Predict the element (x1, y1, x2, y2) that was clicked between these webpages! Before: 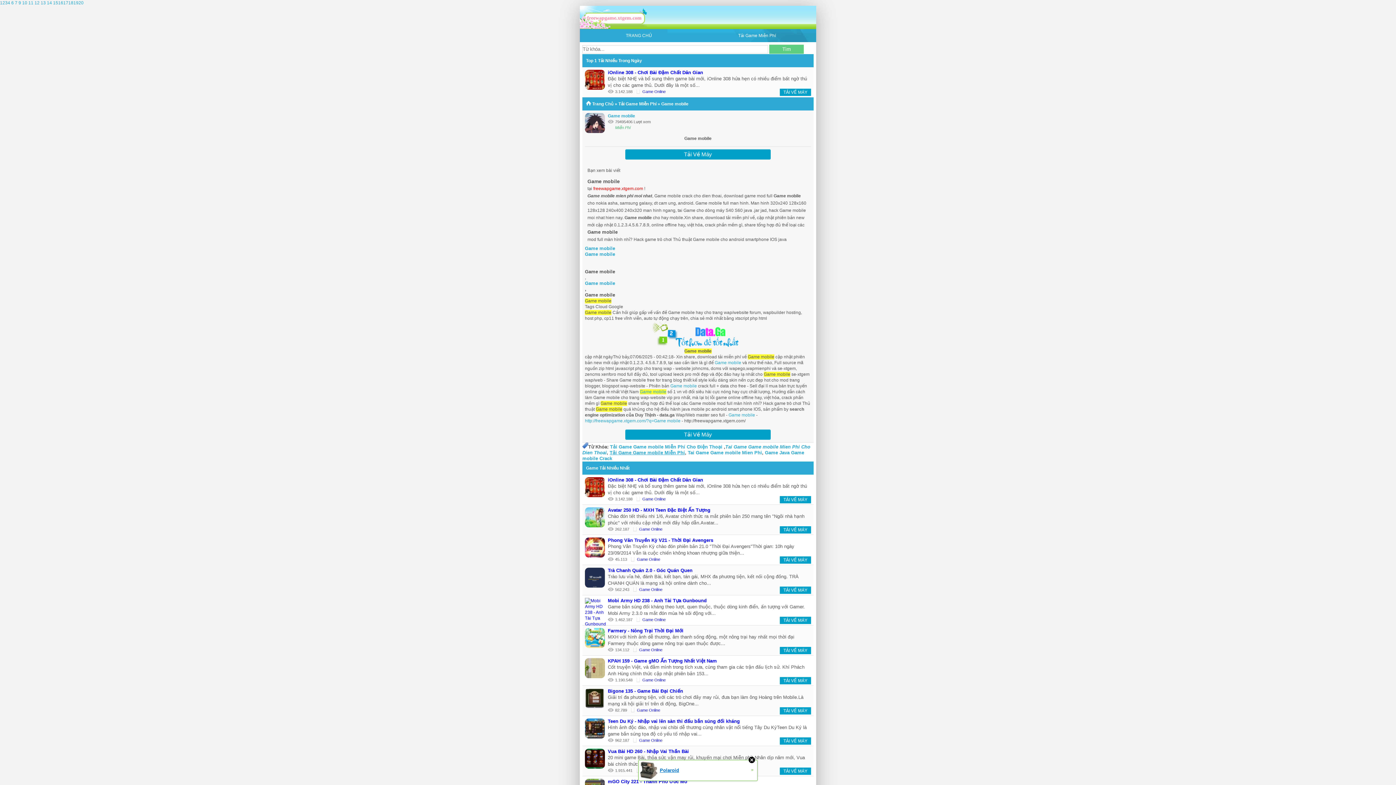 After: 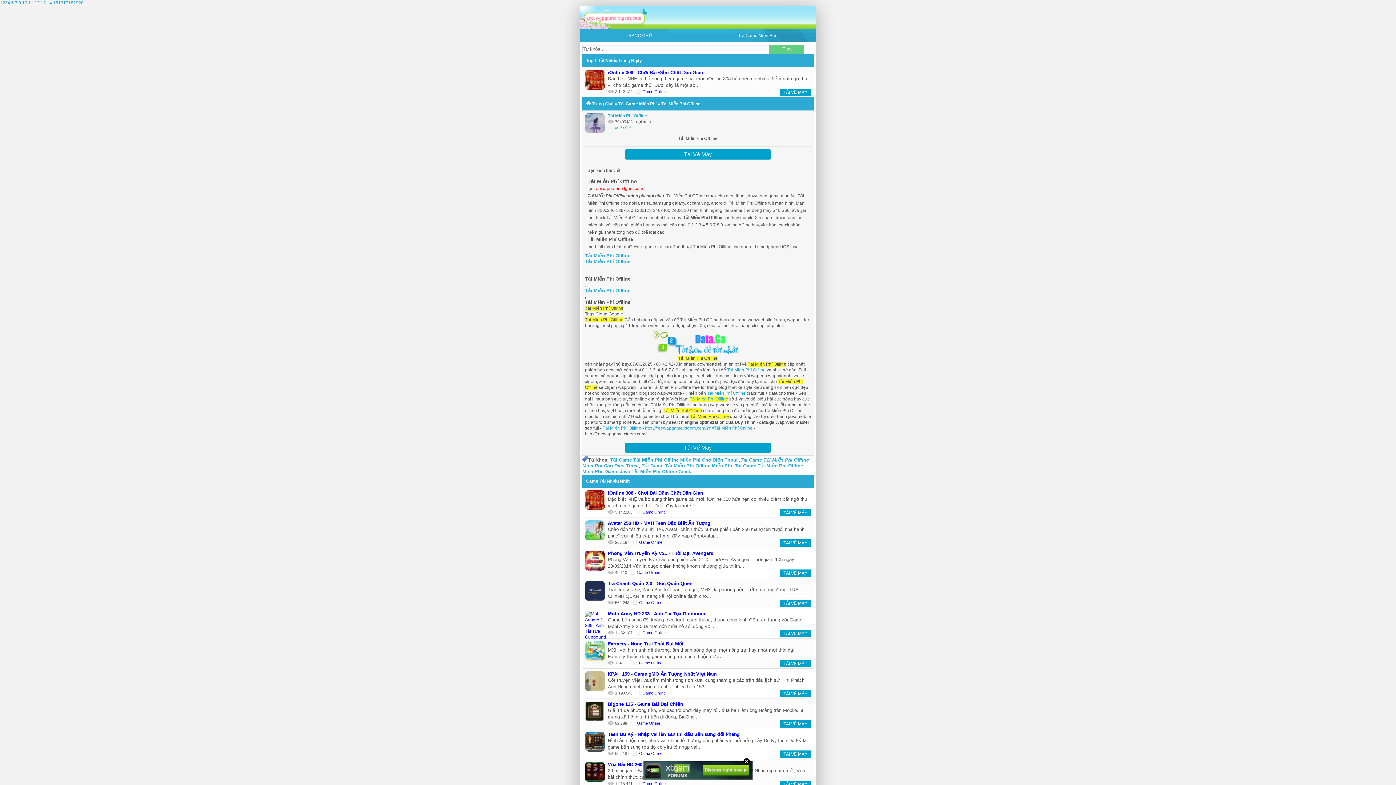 Action: bbox: (586, 58, 642, 63) label: Top 1 Tải Nhiều Trong Ngày